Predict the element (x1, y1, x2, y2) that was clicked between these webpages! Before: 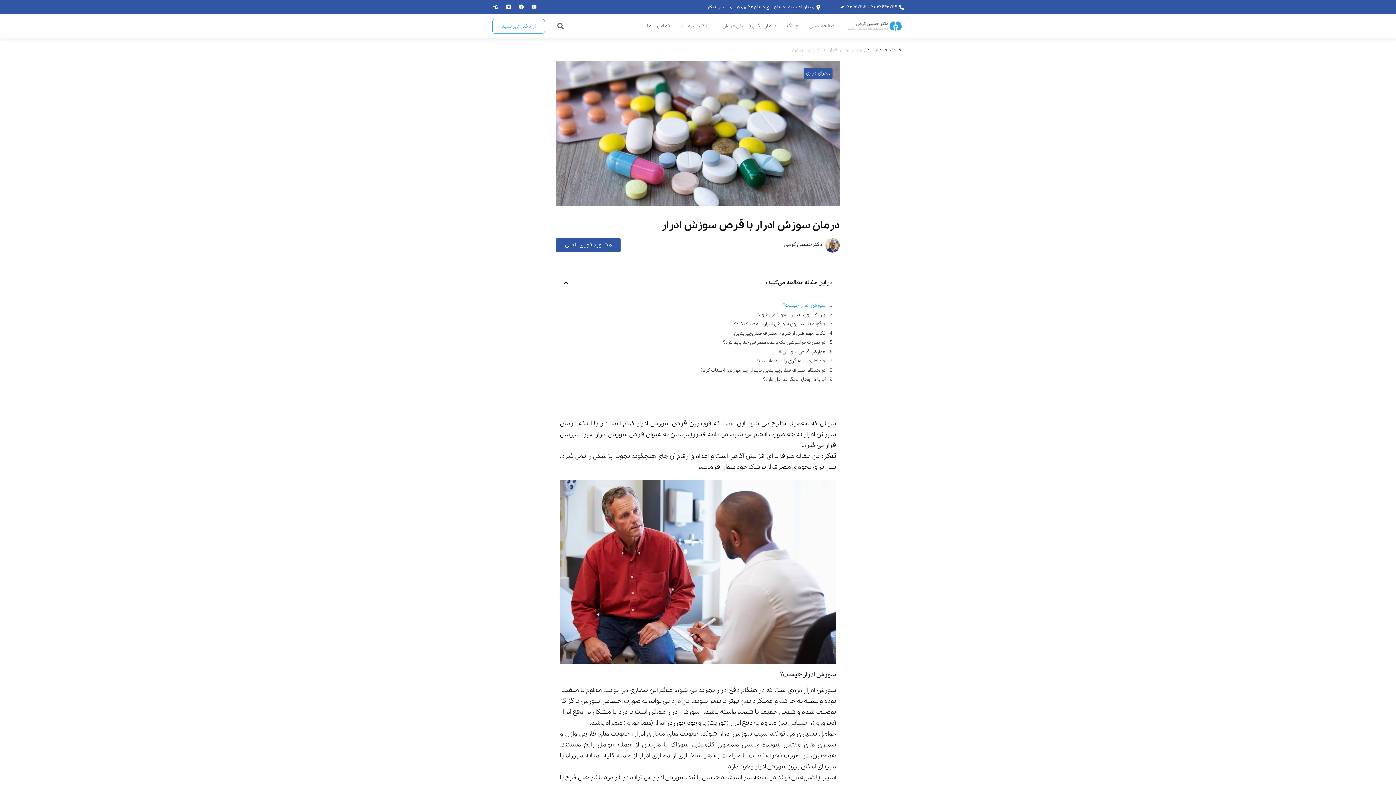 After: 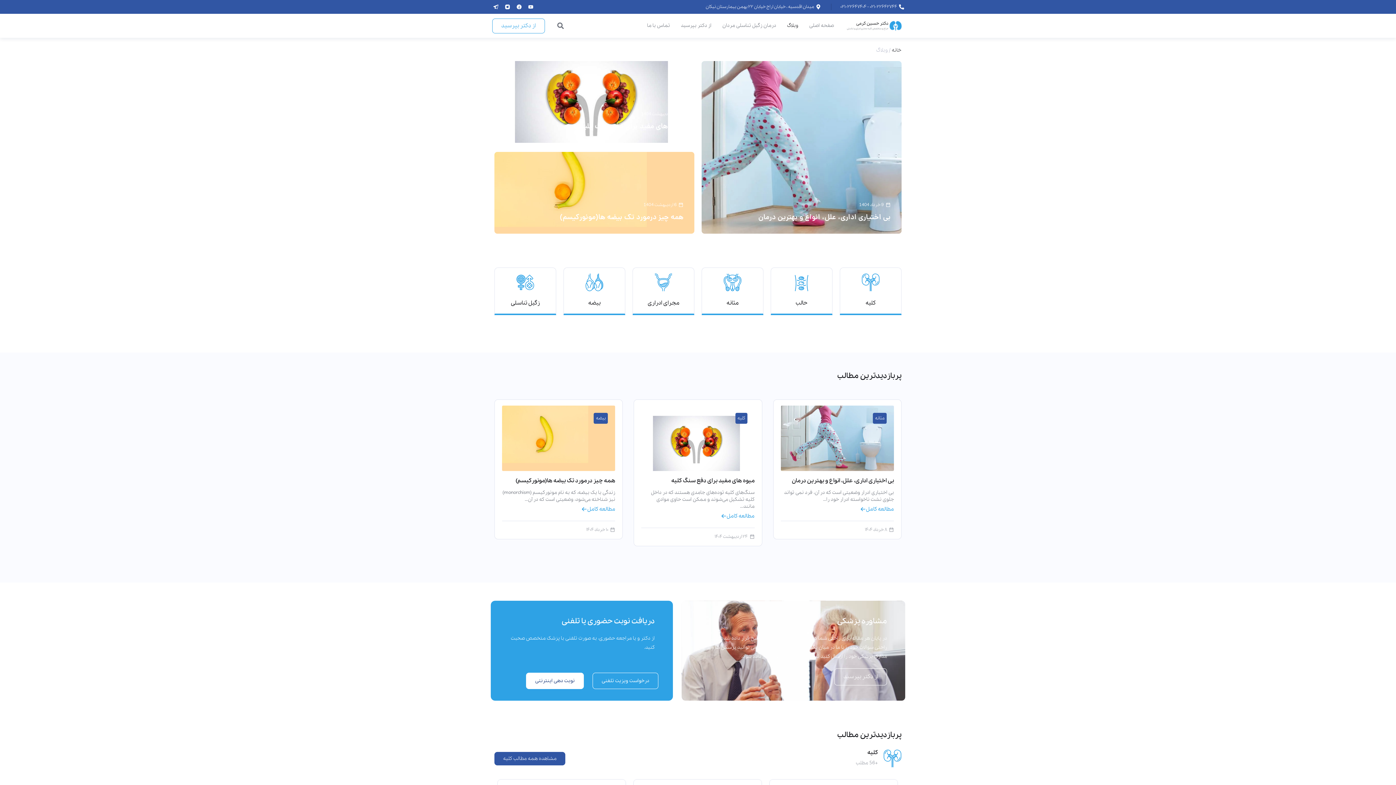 Action: bbox: (781, 17, 804, 34) label: وبلاگ